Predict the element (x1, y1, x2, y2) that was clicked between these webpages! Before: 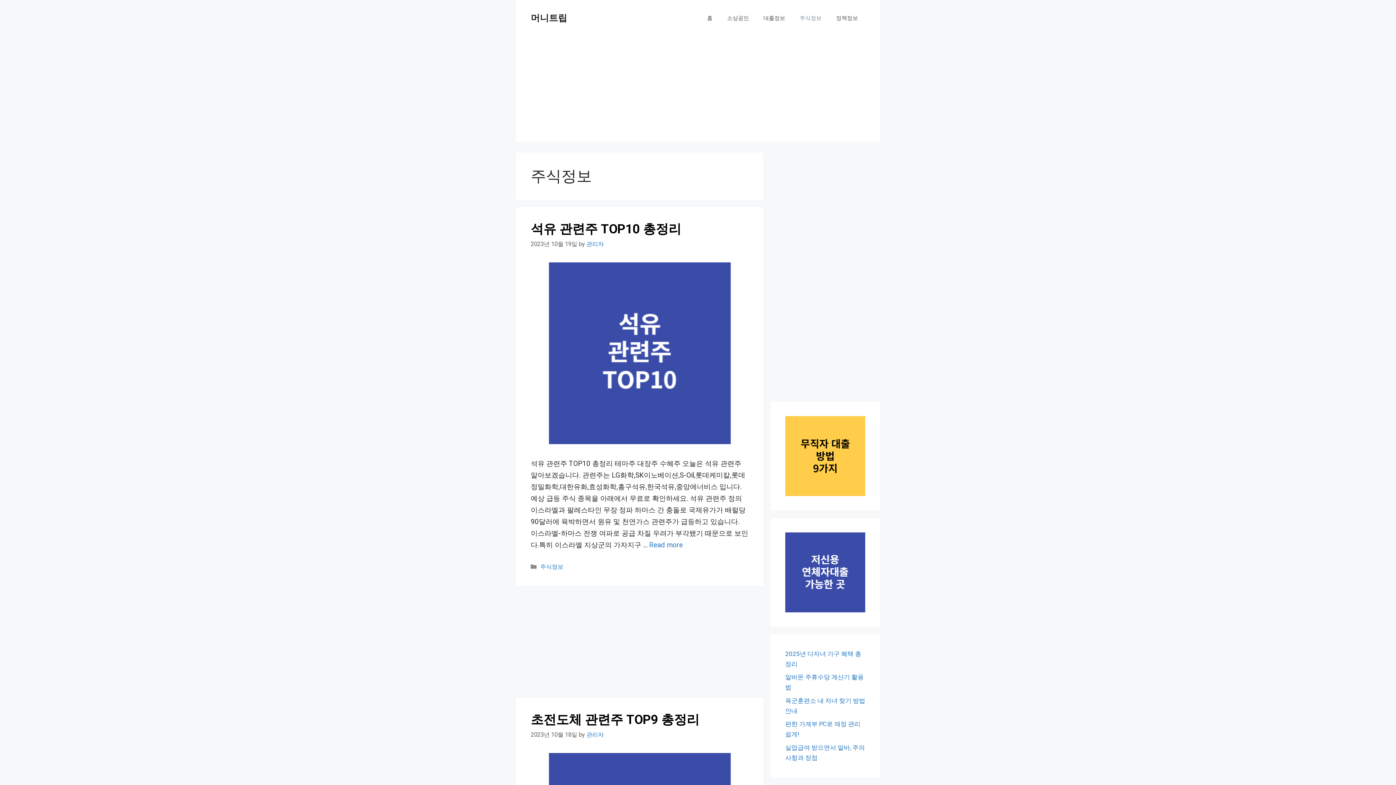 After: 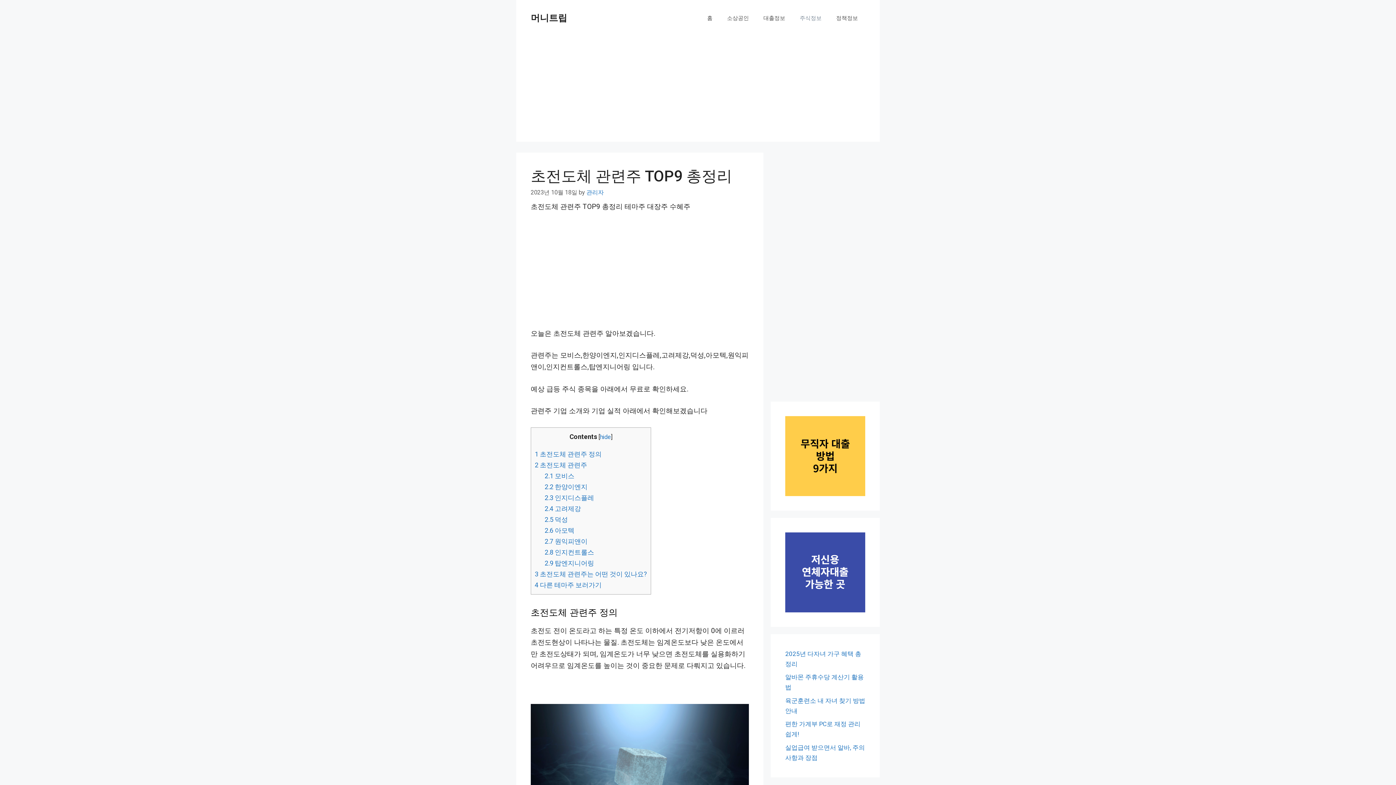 Action: bbox: (530, 712, 699, 727) label: 초전도체 관련주 TOP9 총정리